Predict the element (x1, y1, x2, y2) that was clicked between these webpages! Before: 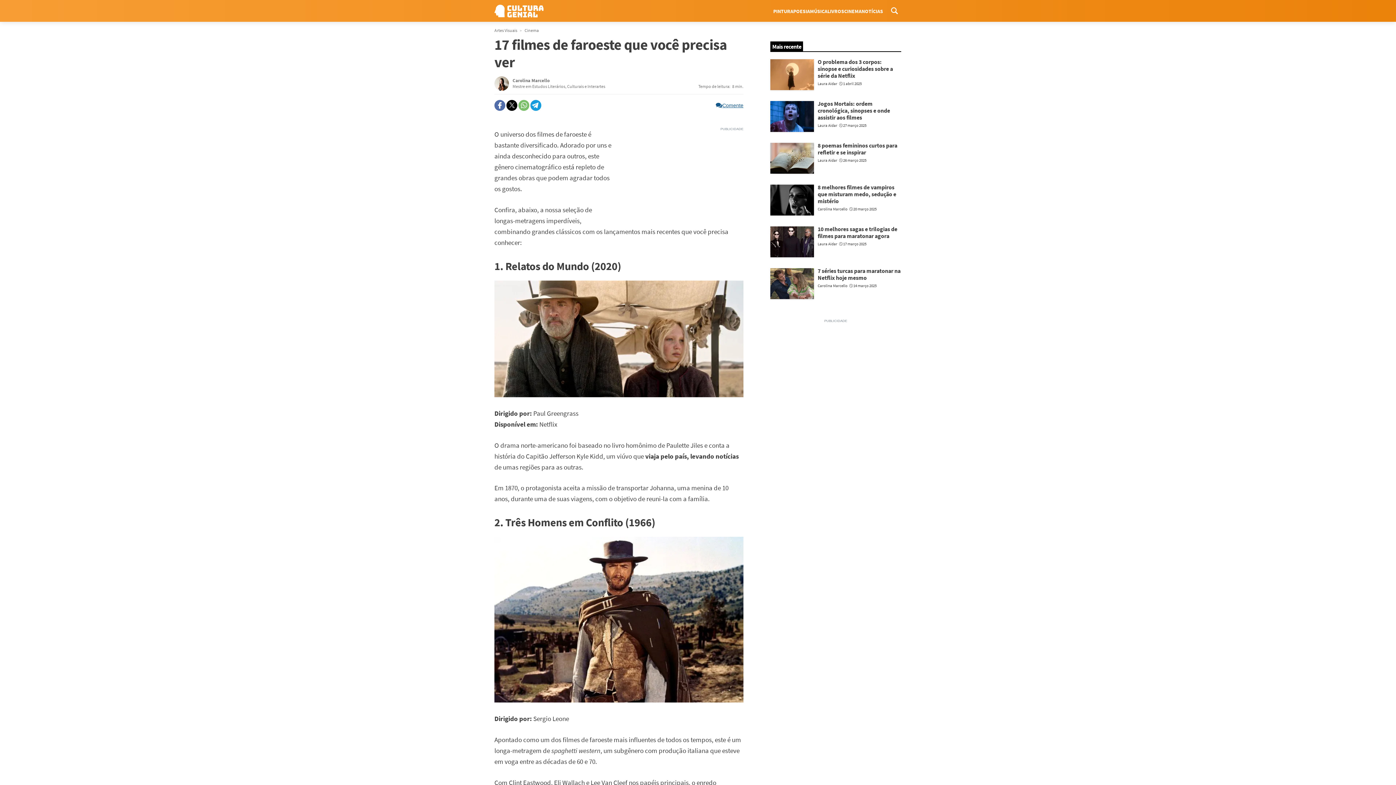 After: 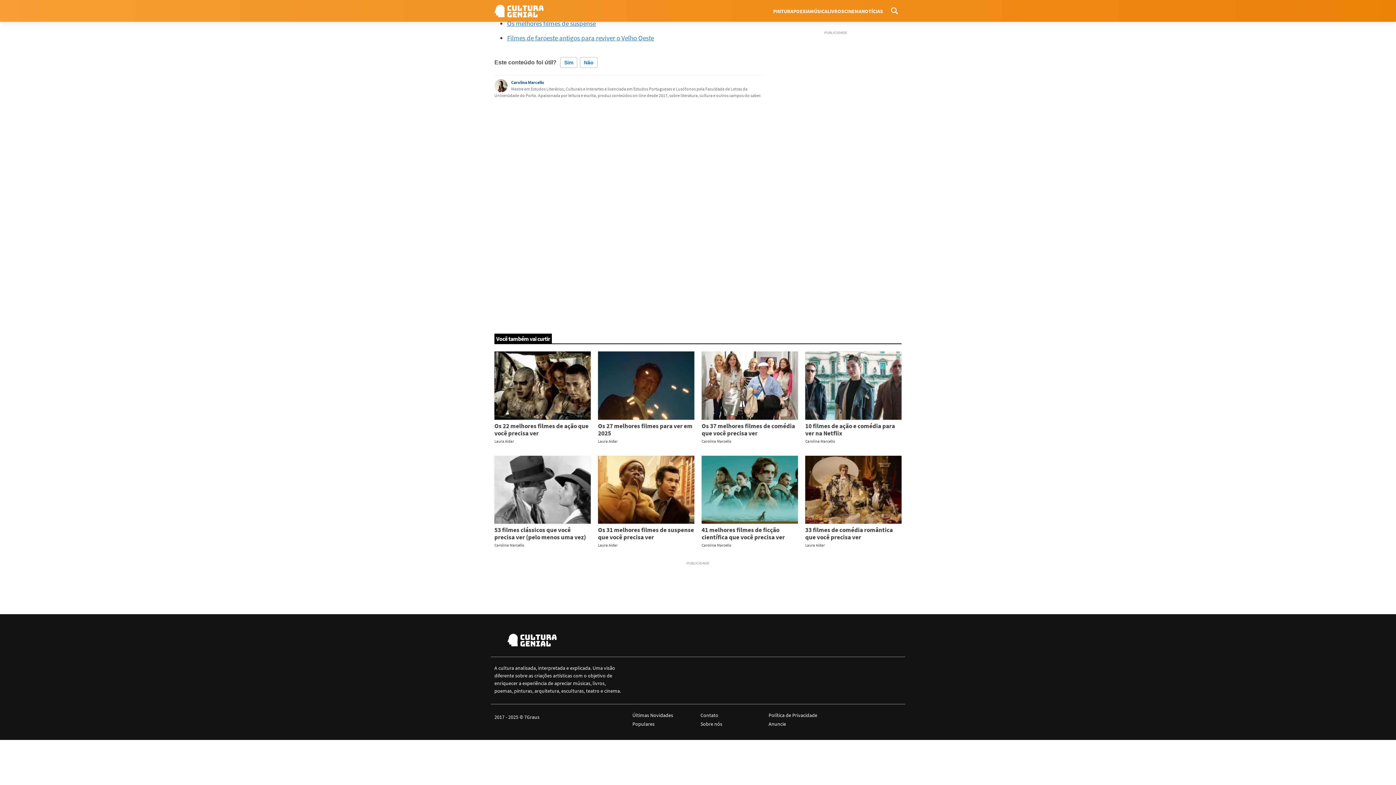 Action: bbox: (712, 98, 743, 112) label: Comente